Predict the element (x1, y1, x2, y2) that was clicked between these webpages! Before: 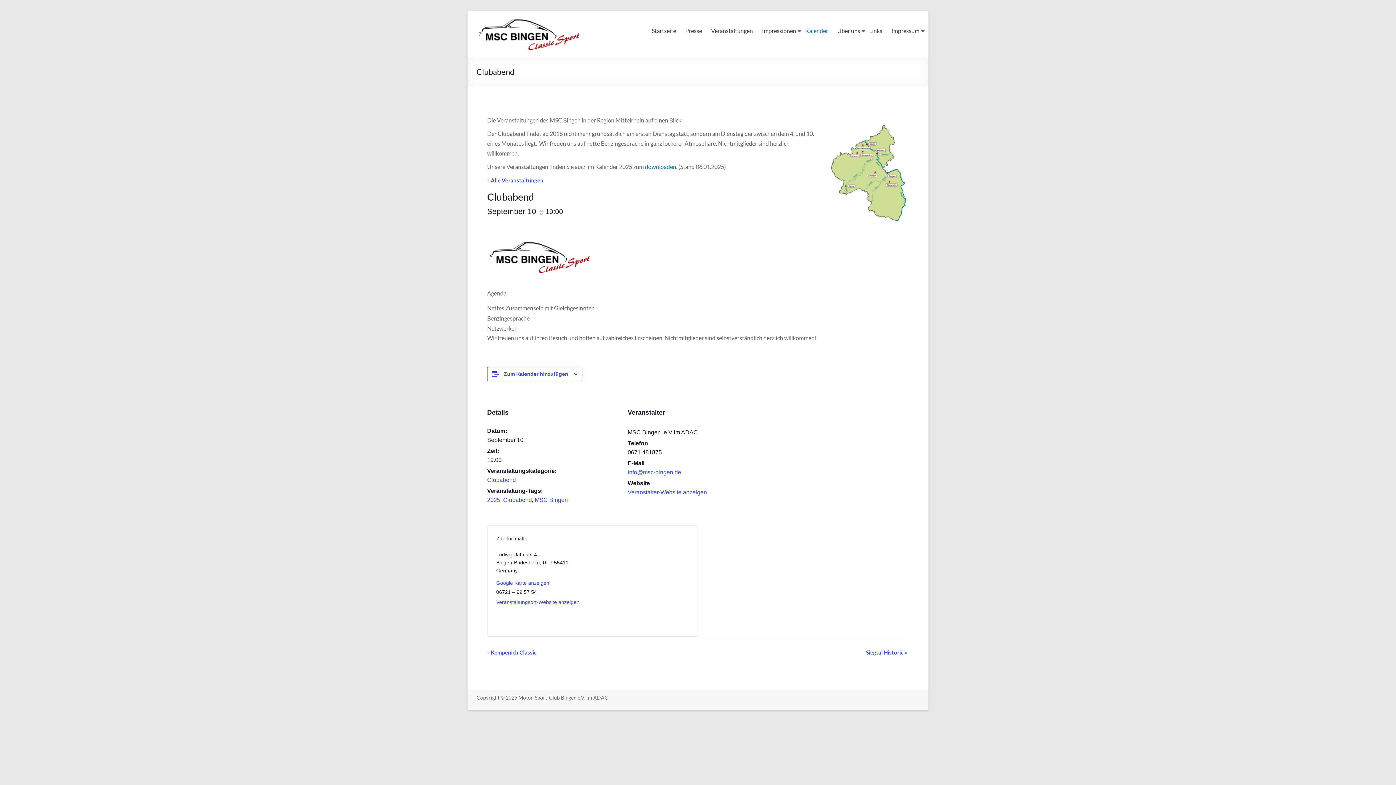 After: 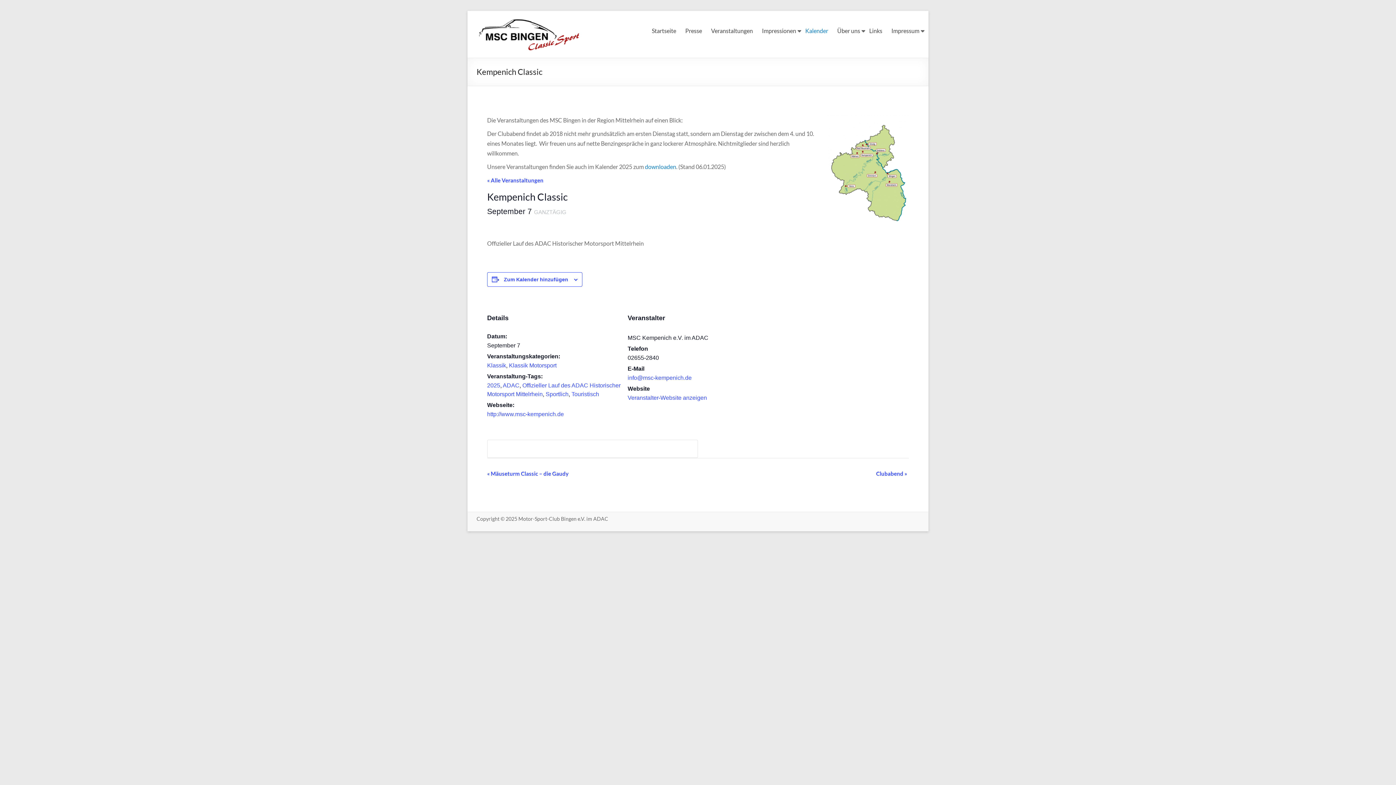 Action: bbox: (487, 649, 536, 656) label: « Kempenich Classic